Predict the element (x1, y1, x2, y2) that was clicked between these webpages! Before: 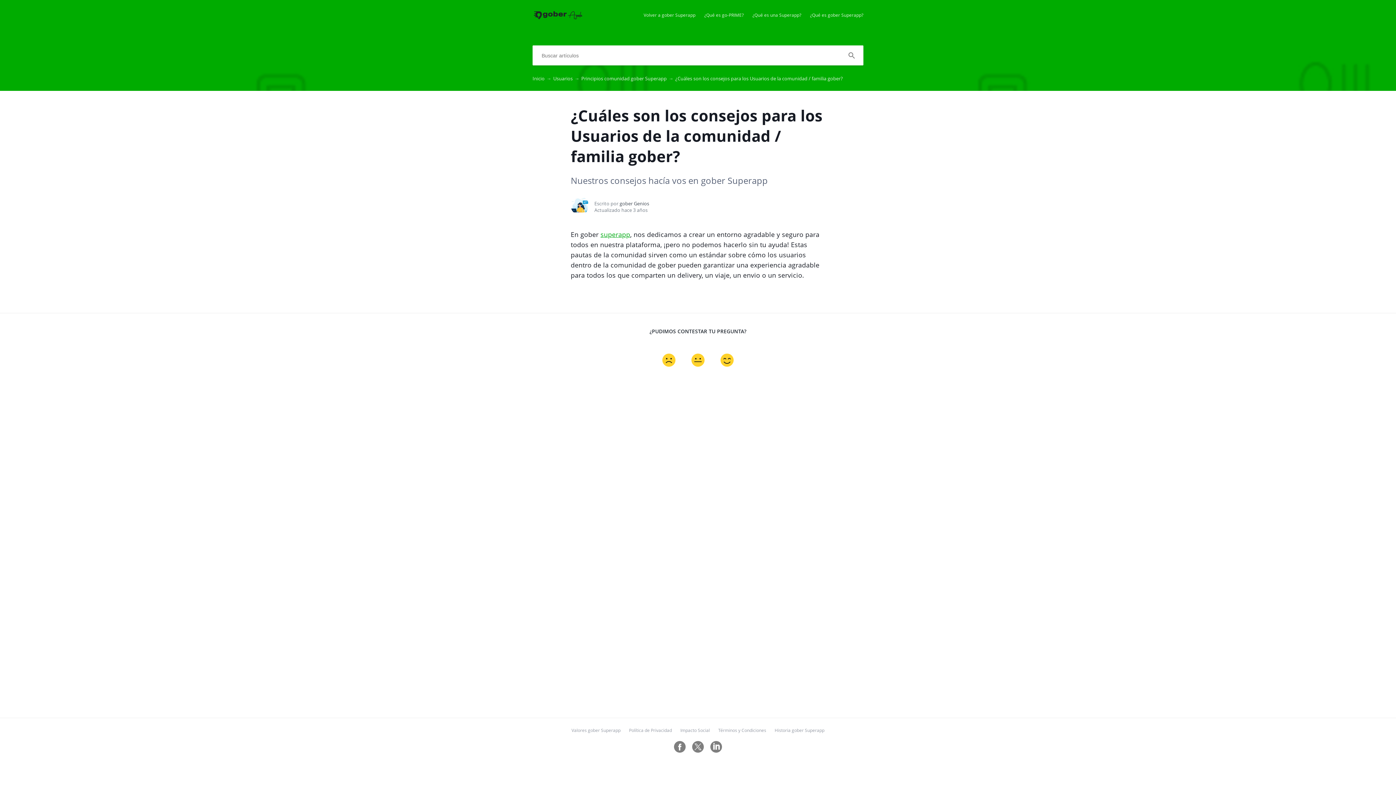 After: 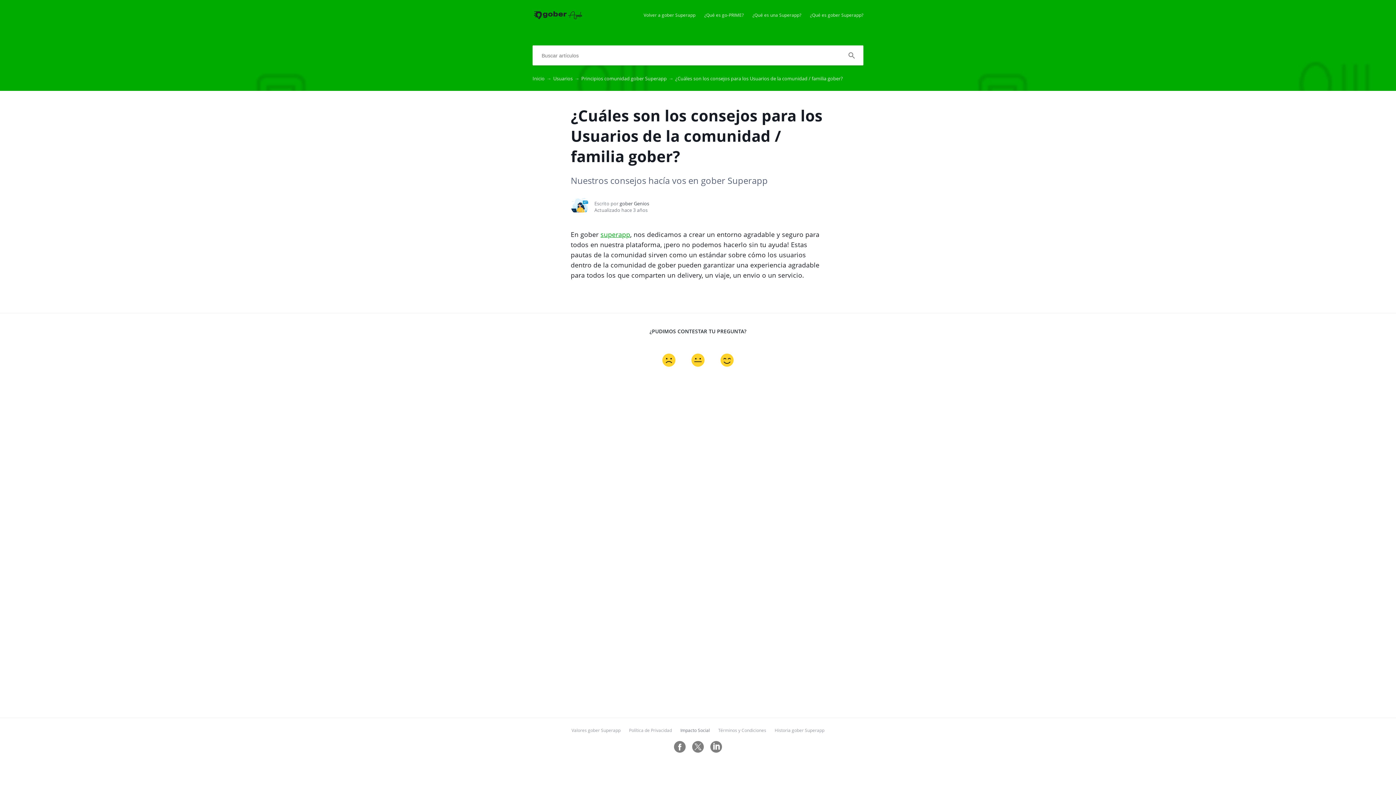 Action: label: Impacto Social bbox: (676, 727, 713, 734)